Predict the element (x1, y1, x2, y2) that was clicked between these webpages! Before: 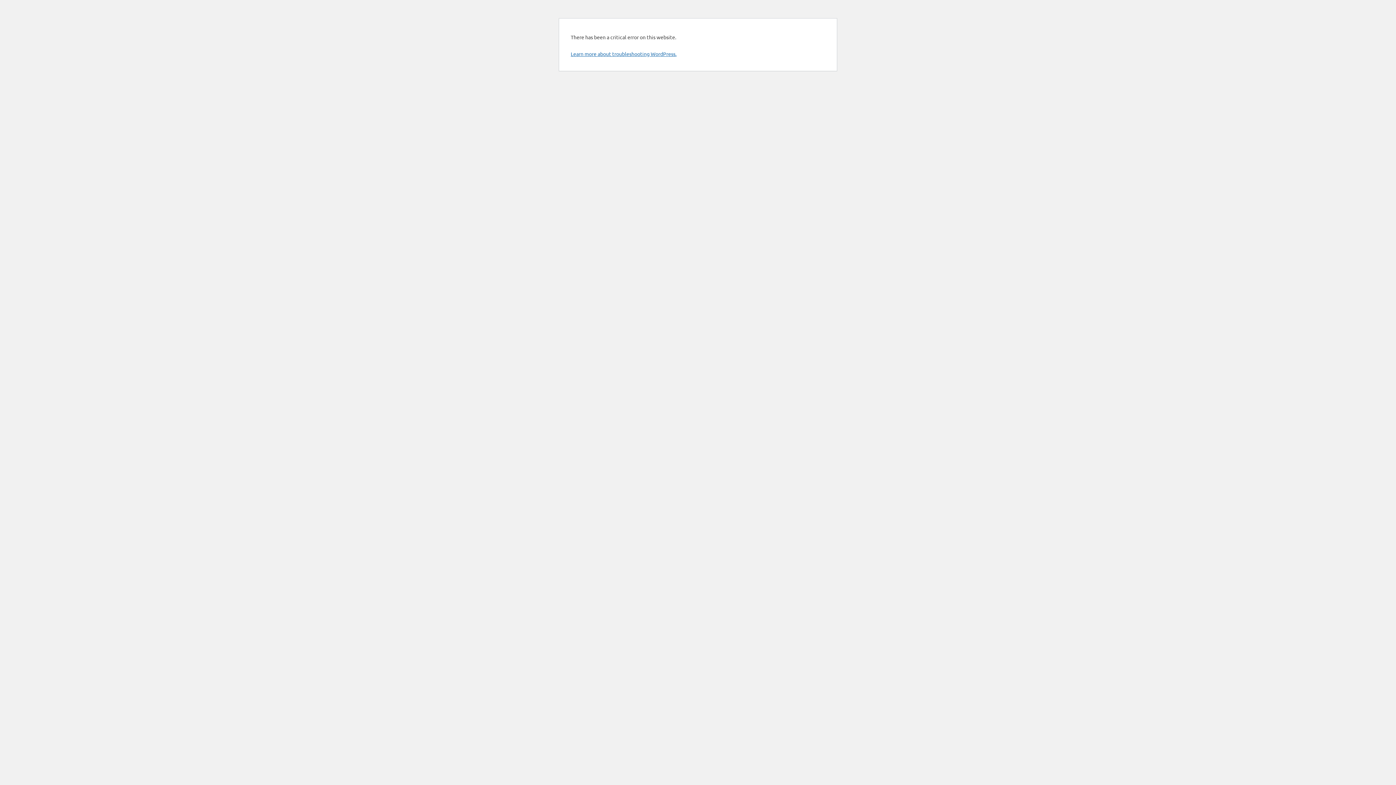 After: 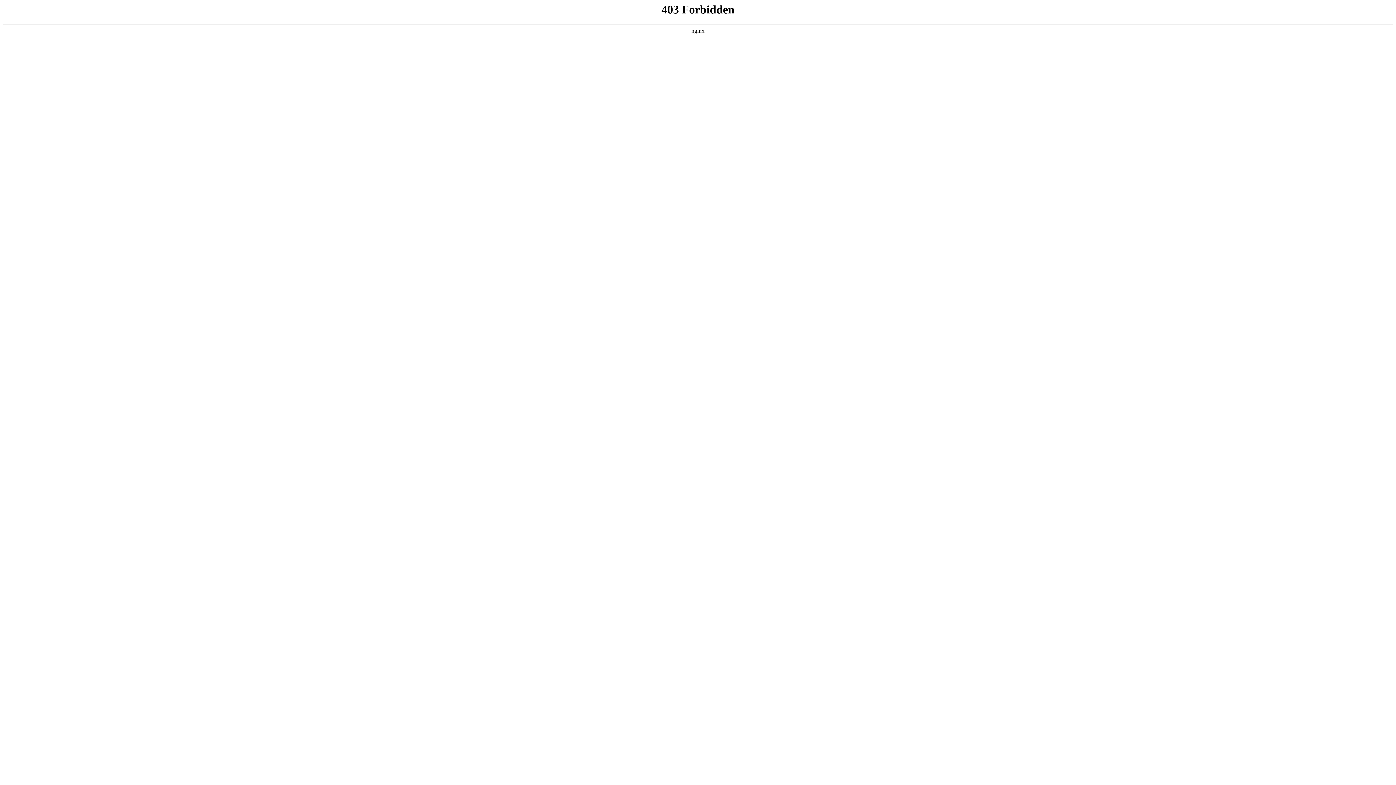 Action: bbox: (570, 50, 676, 57) label: Learn more about troubleshooting WordPress.